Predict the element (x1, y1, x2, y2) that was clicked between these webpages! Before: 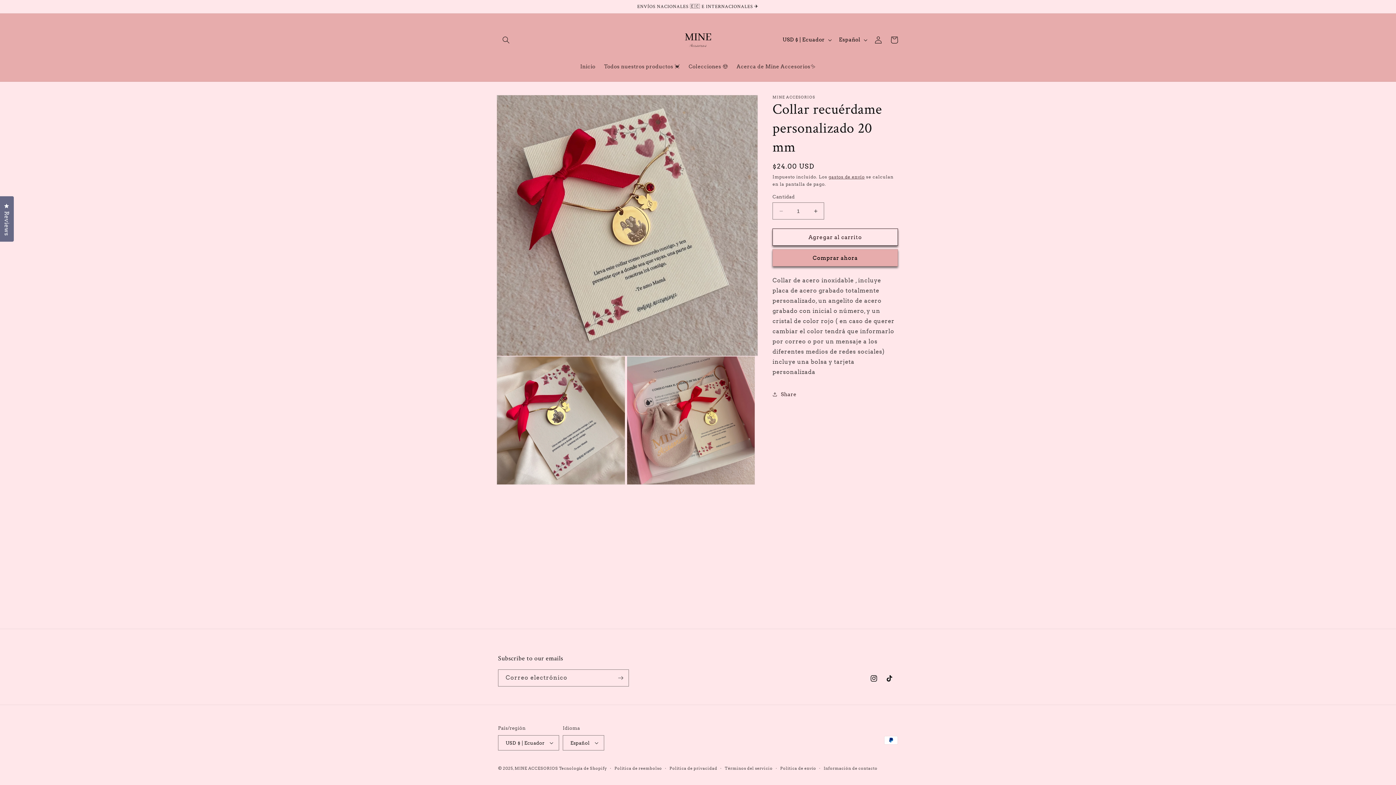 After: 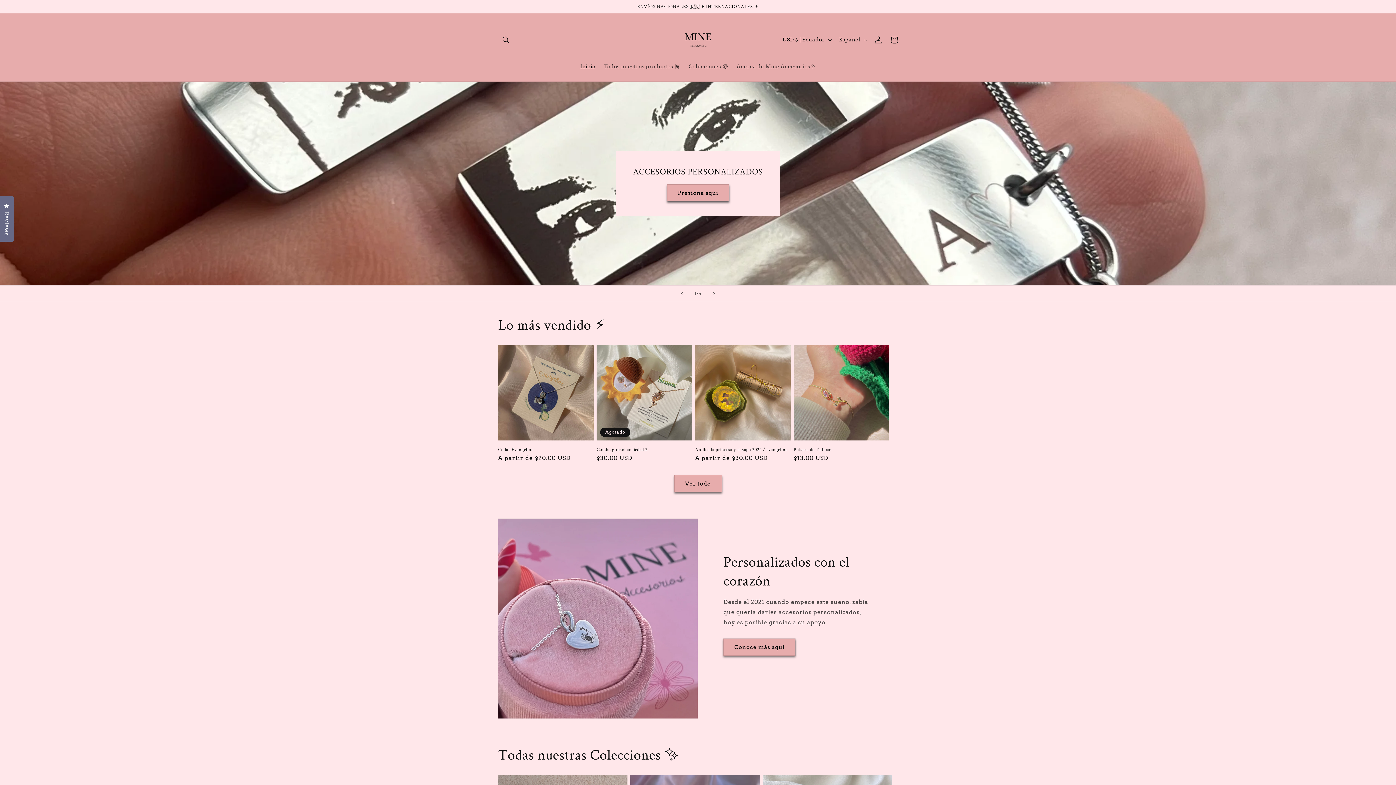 Action: bbox: (576, 58, 599, 74) label: Inicio